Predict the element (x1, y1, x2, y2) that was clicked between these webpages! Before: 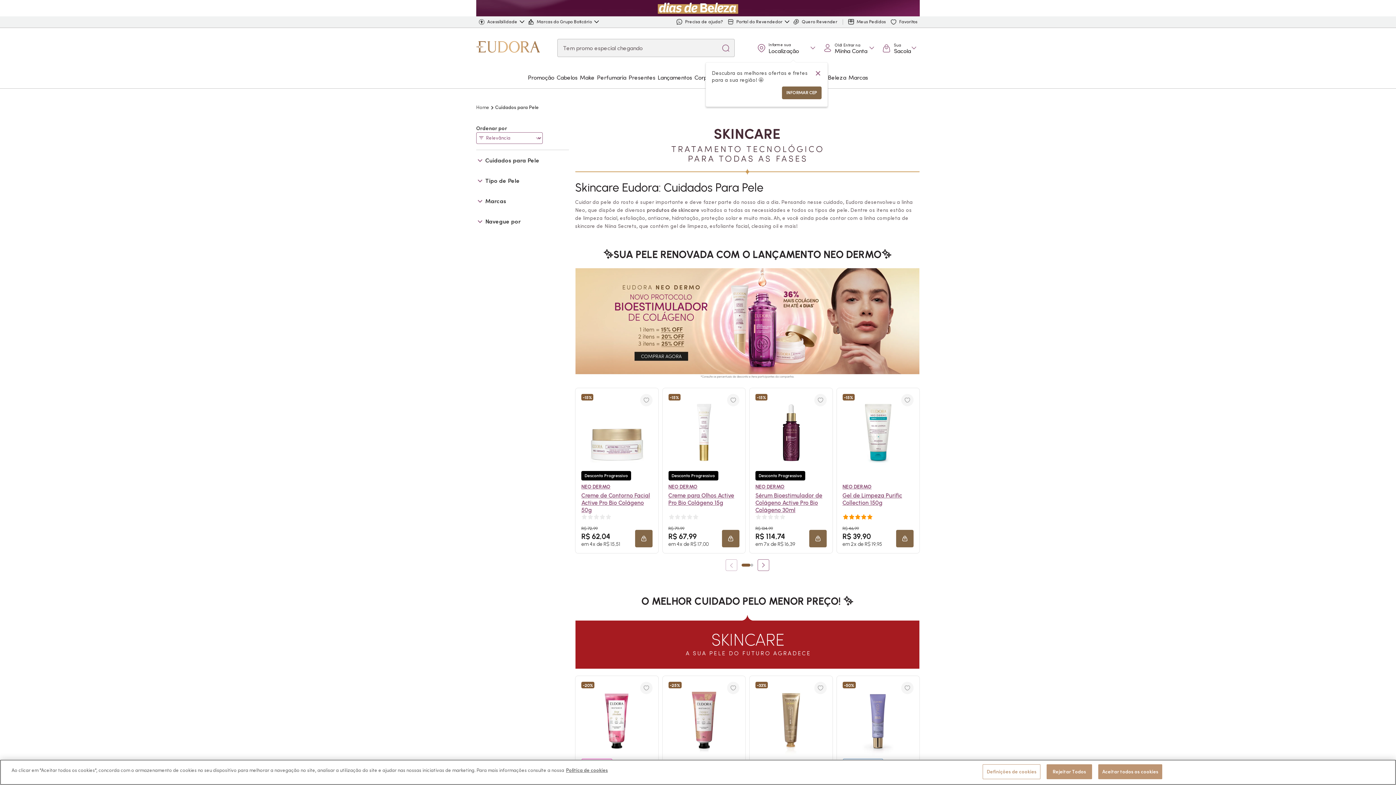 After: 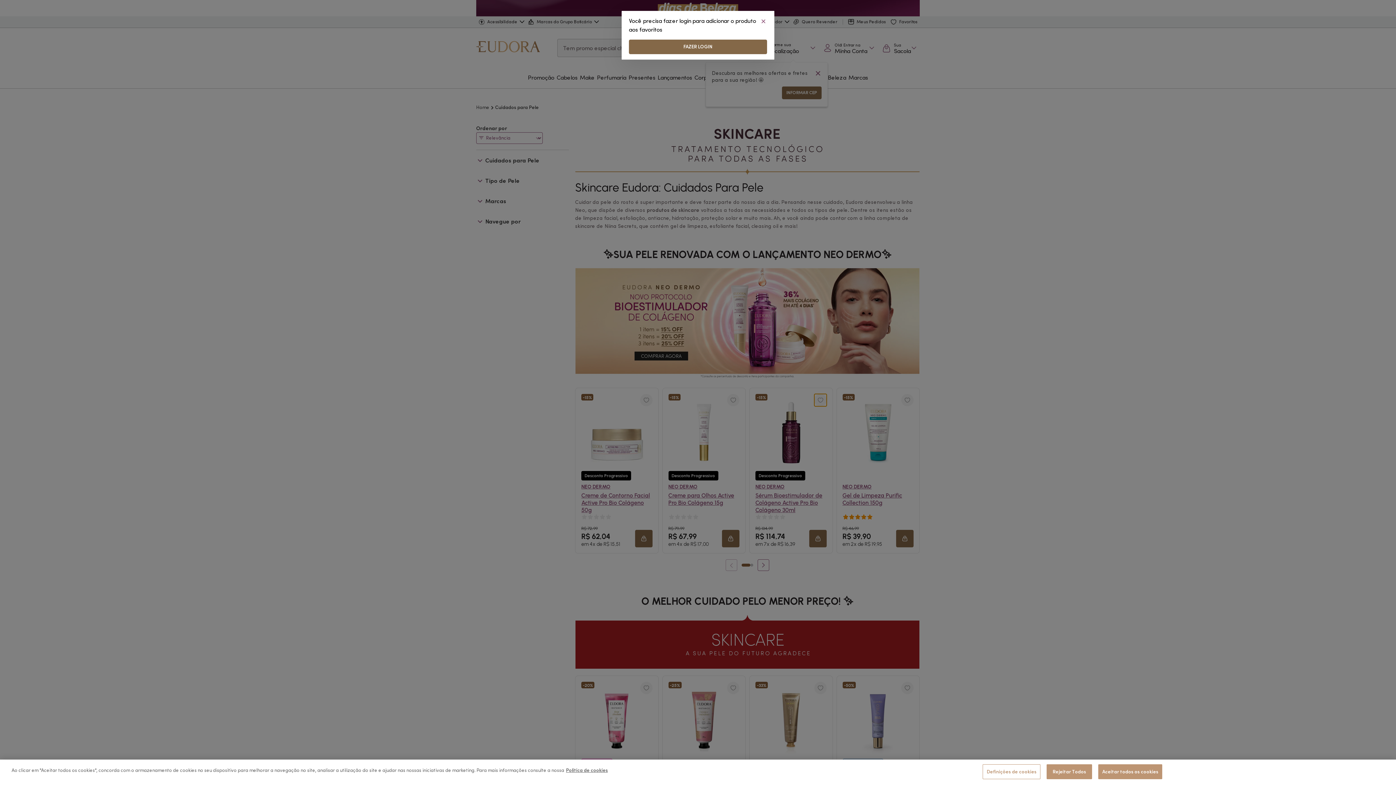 Action: bbox: (814, 394, 826, 406) label: Adicionar aos favoritos